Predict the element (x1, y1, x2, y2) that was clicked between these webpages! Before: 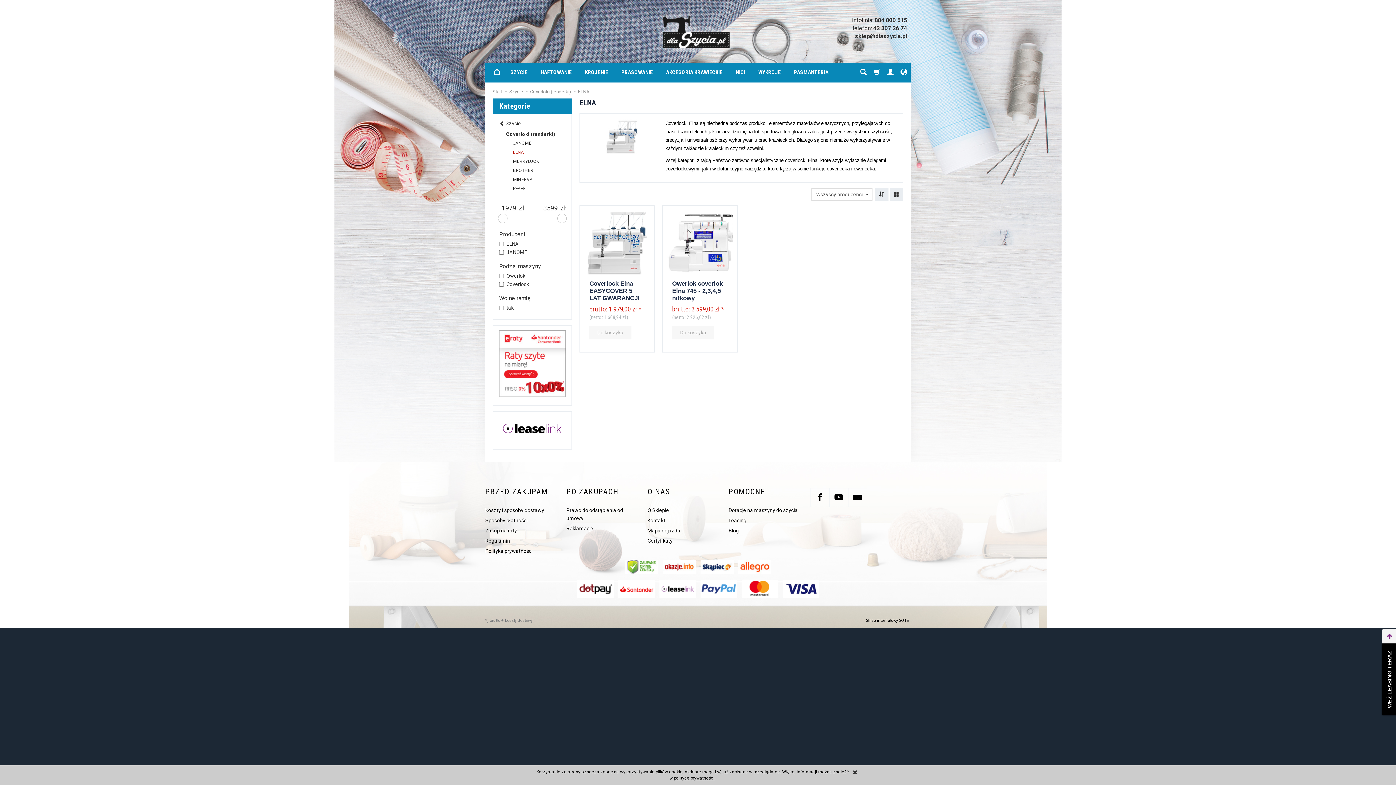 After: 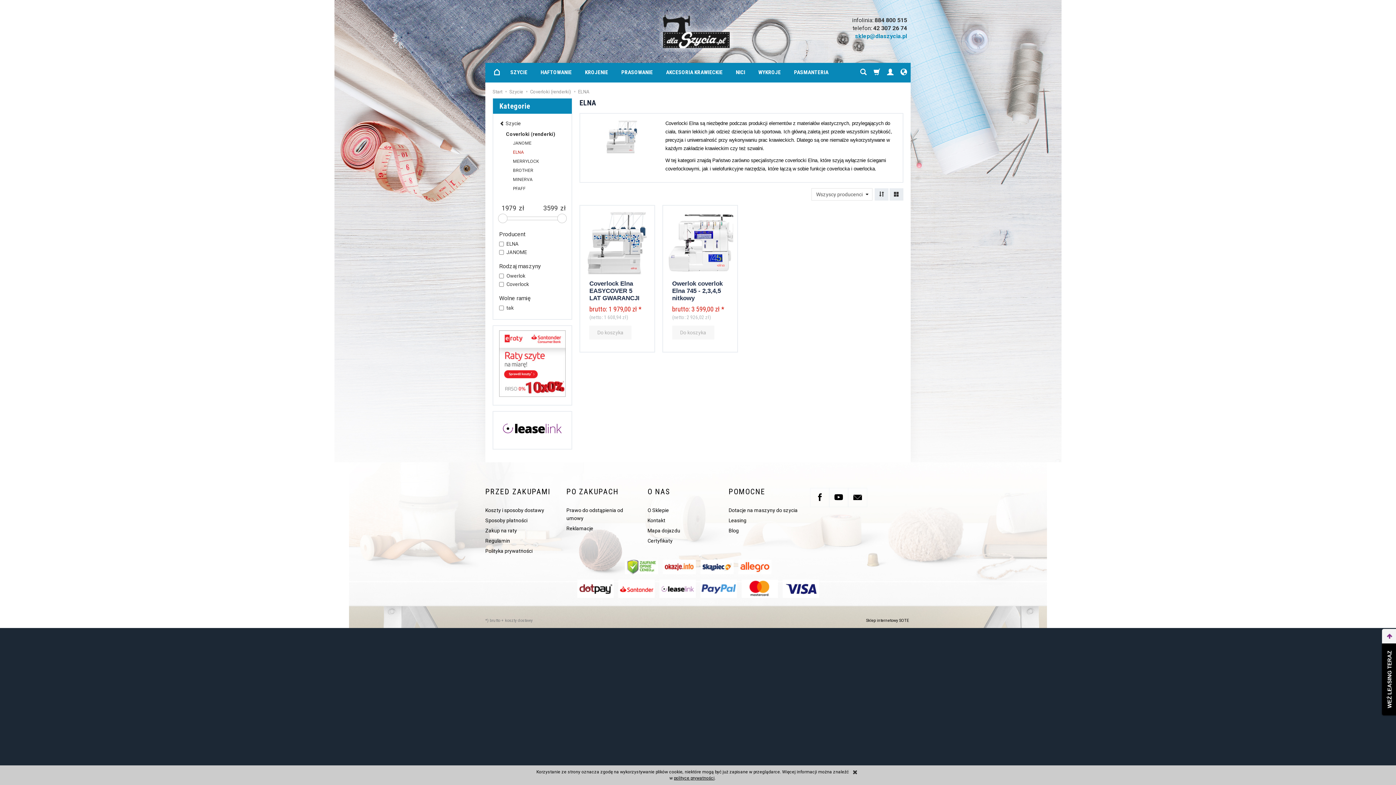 Action: bbox: (855, 32, 910, 40) label: sklep@dlaszycia.pl